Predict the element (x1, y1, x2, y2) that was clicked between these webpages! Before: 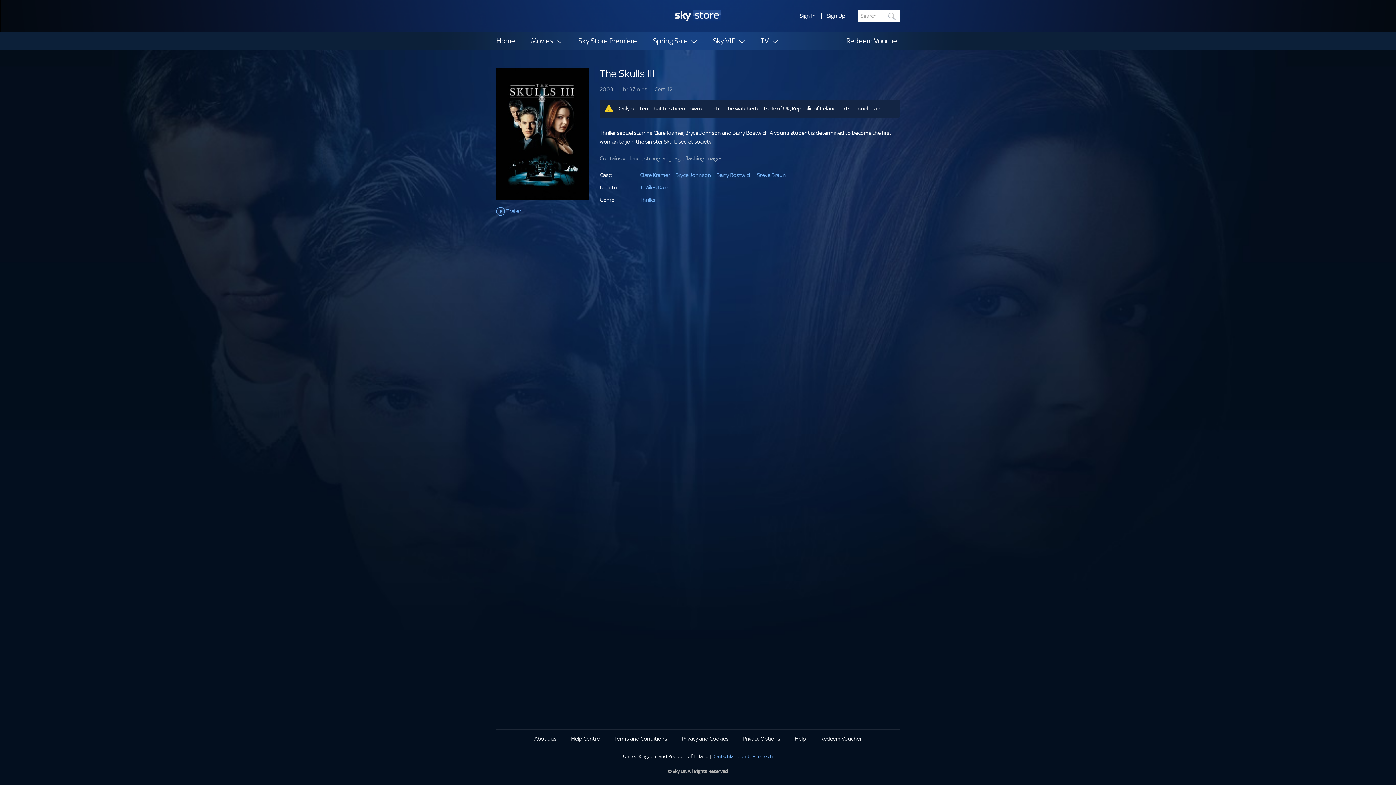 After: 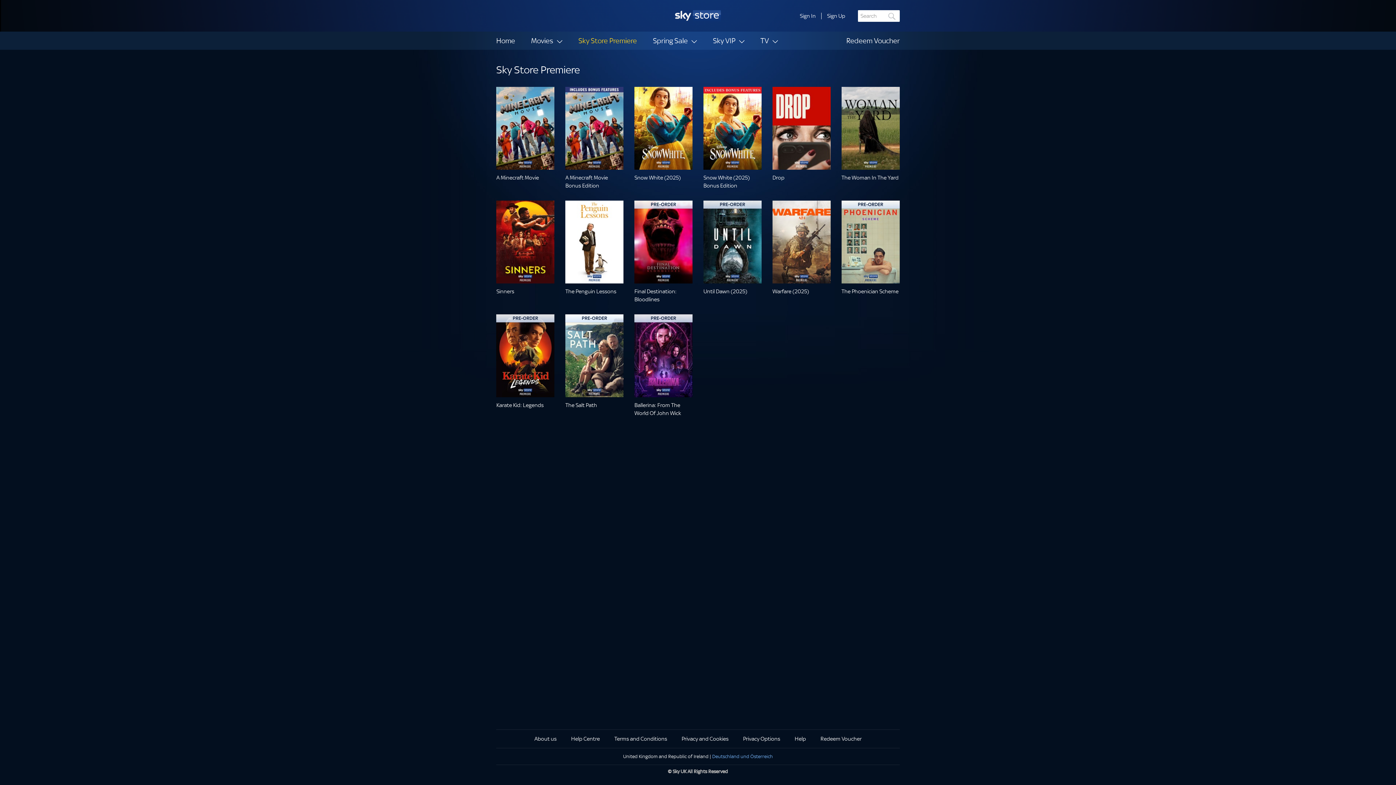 Action: bbox: (570, 31, 645, 49) label: Sky Store Premiere